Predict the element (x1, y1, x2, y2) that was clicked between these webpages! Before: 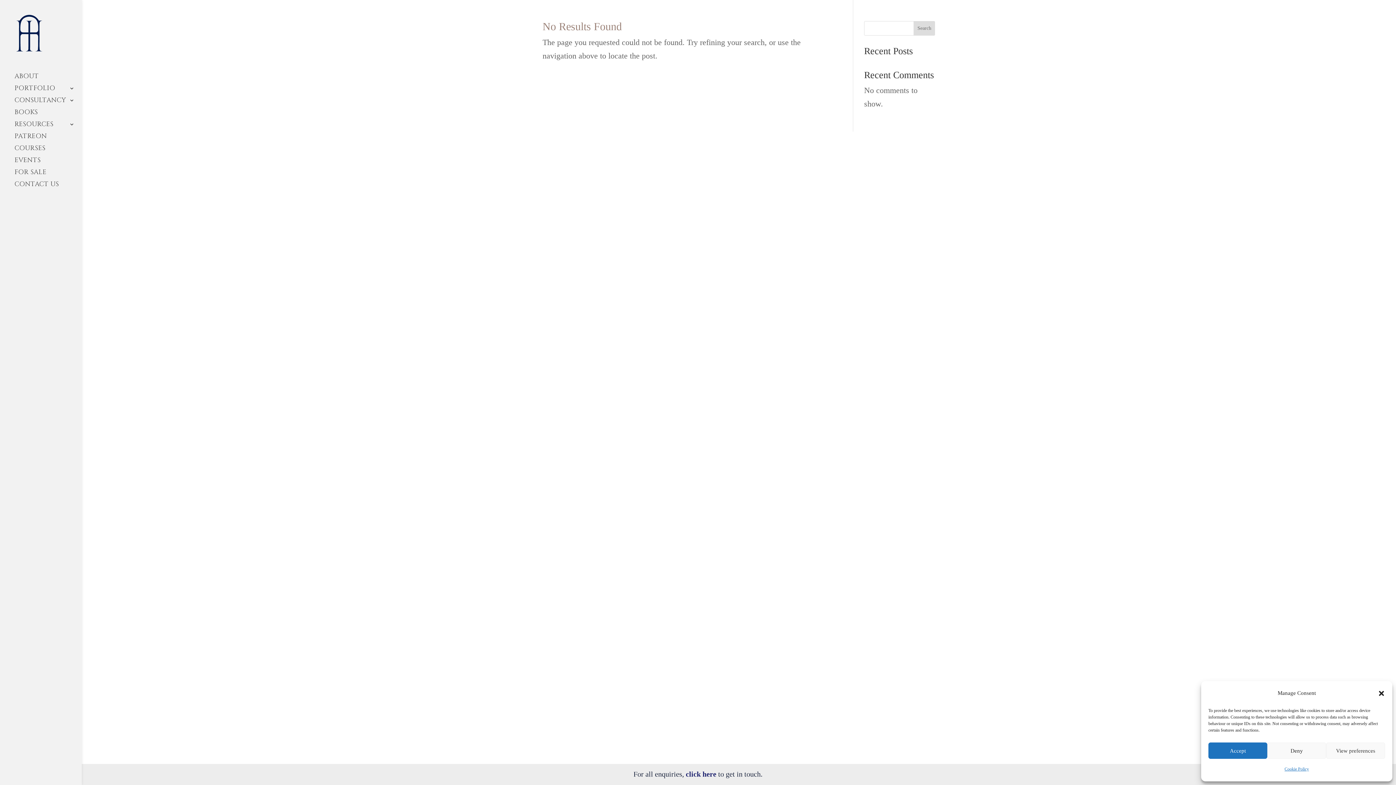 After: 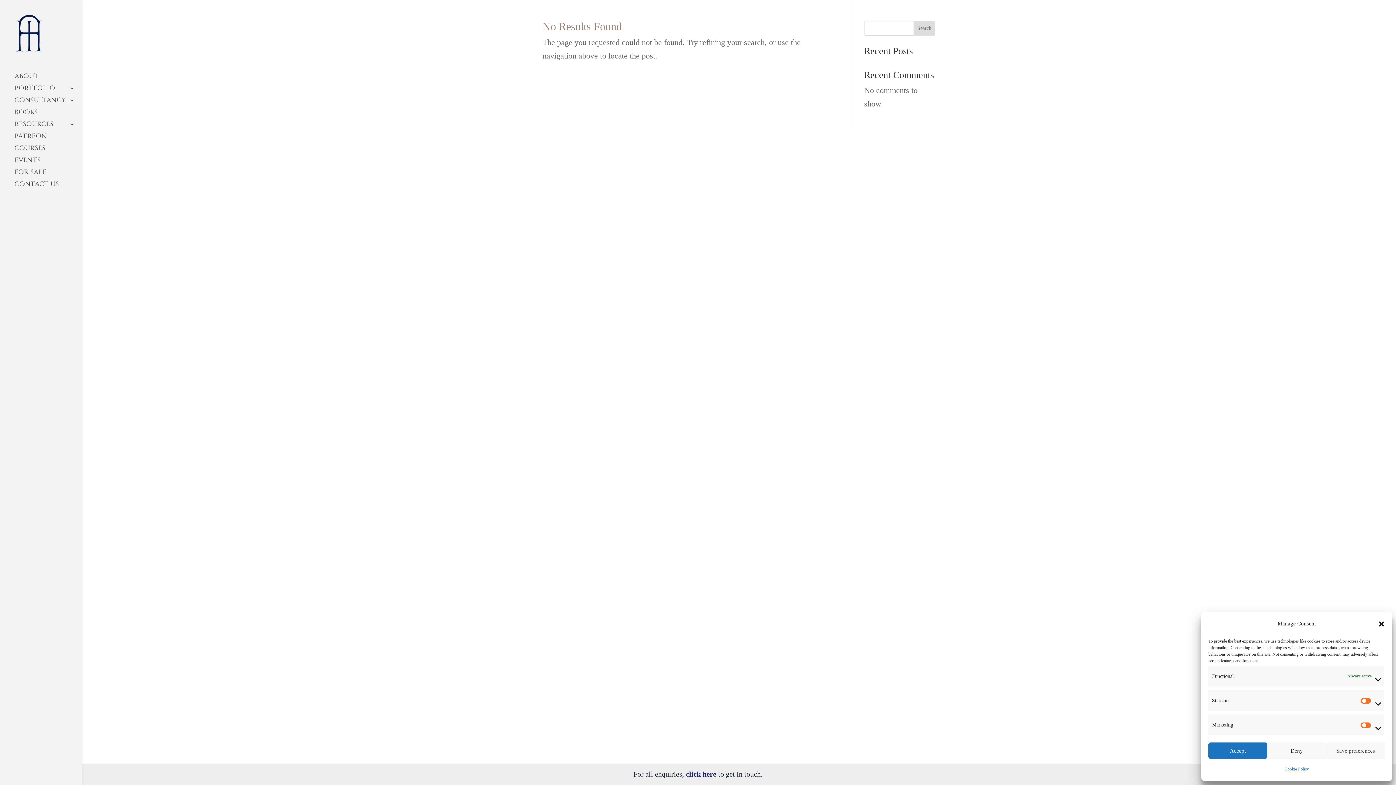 Action: bbox: (1326, 742, 1385, 759) label: View preferences